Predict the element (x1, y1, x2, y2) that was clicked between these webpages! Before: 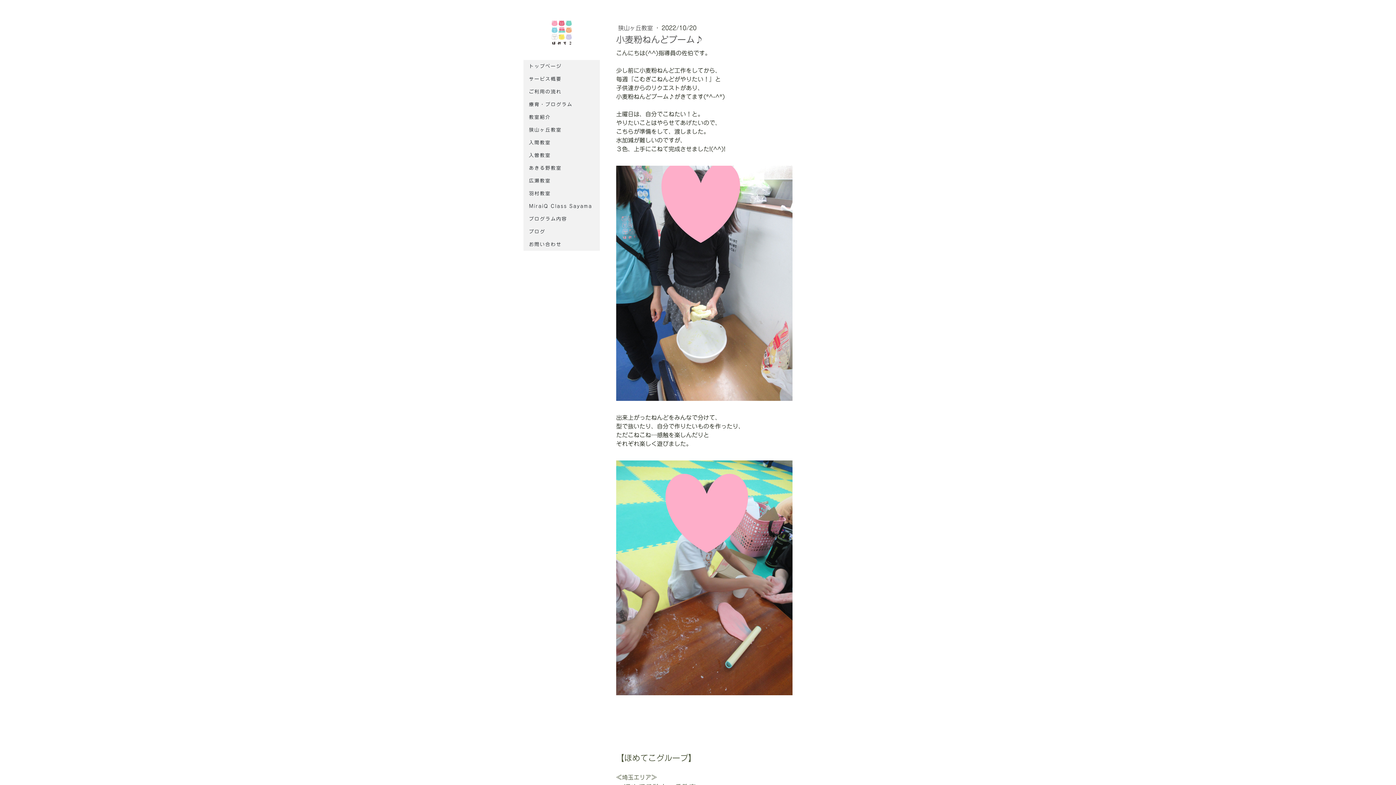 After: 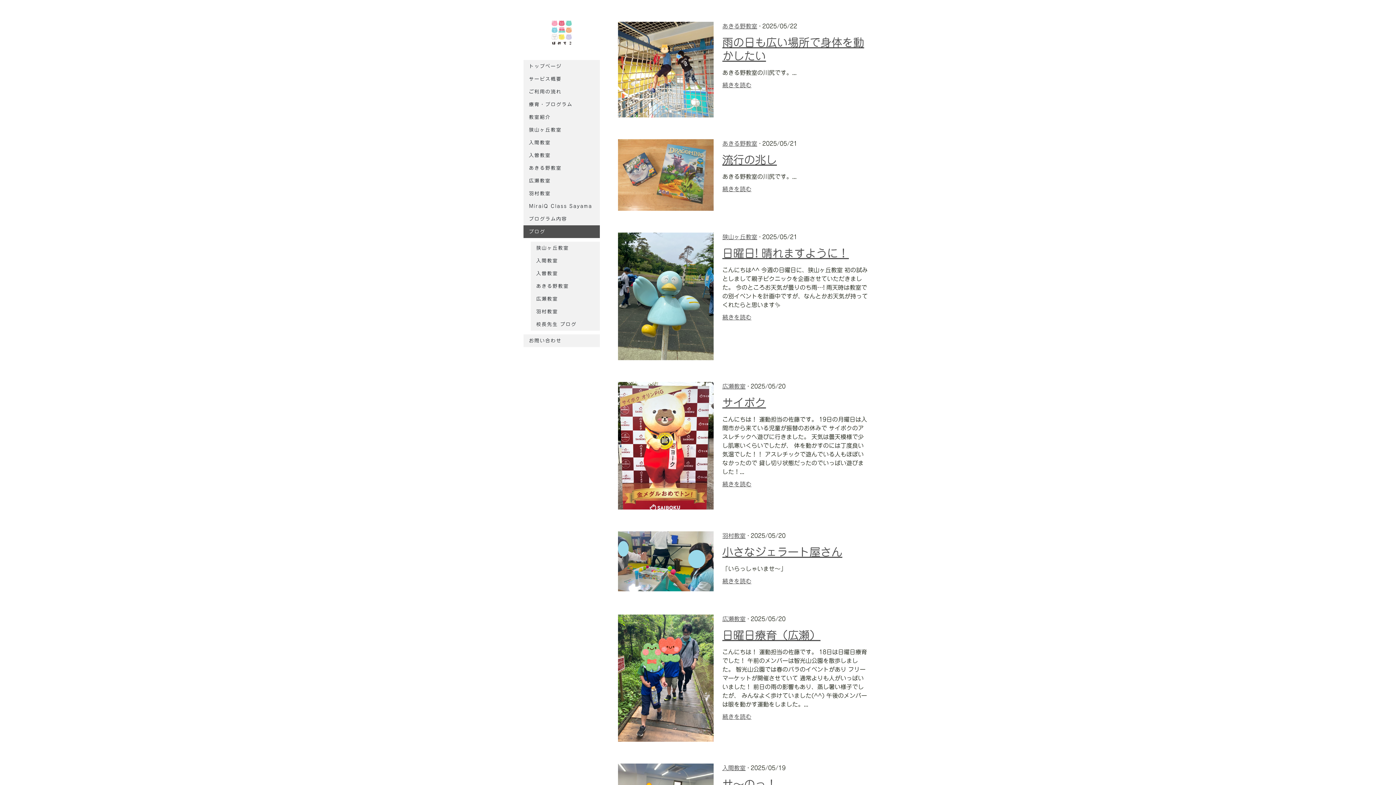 Action: label: ブログ bbox: (523, 225, 600, 238)